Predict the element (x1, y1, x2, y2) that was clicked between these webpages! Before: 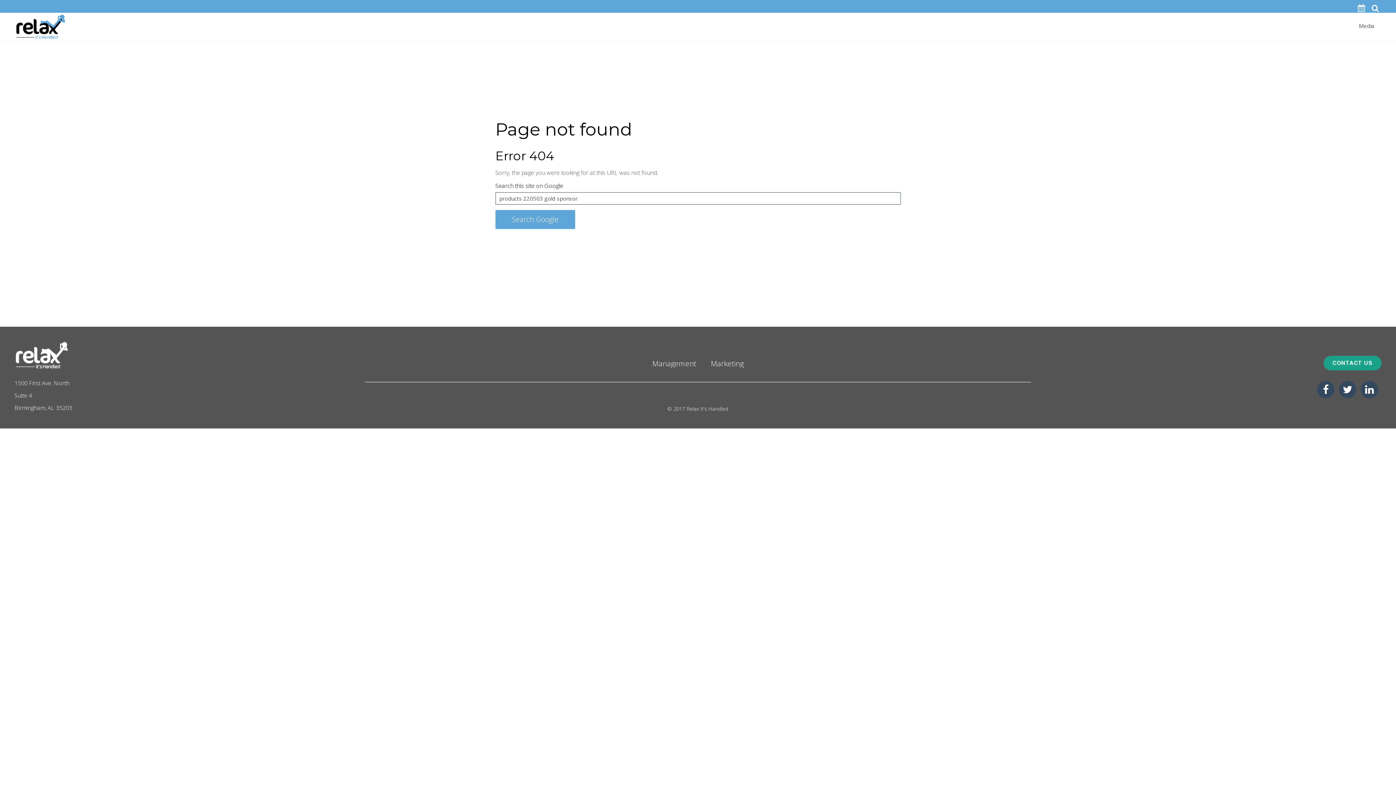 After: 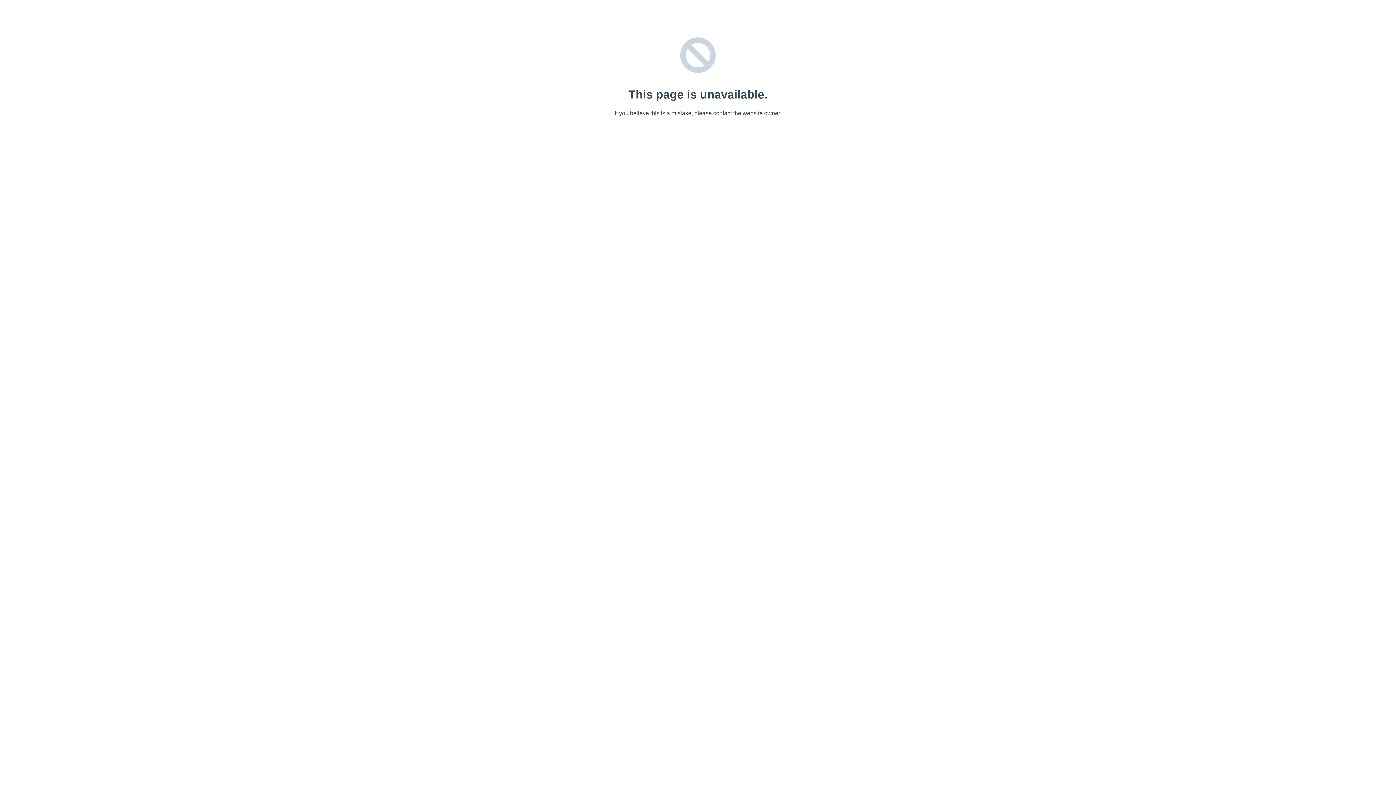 Action: bbox: (14, 358, 68, 371)